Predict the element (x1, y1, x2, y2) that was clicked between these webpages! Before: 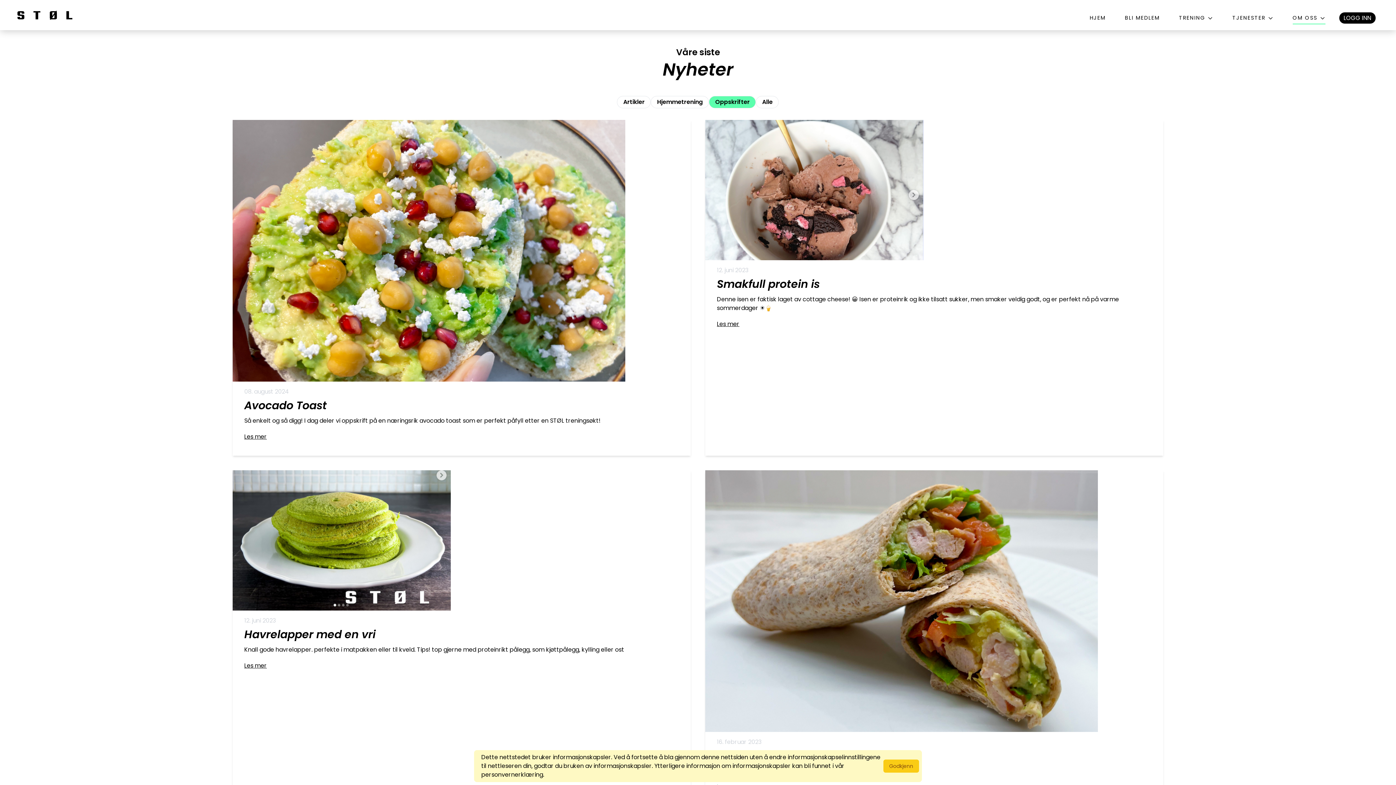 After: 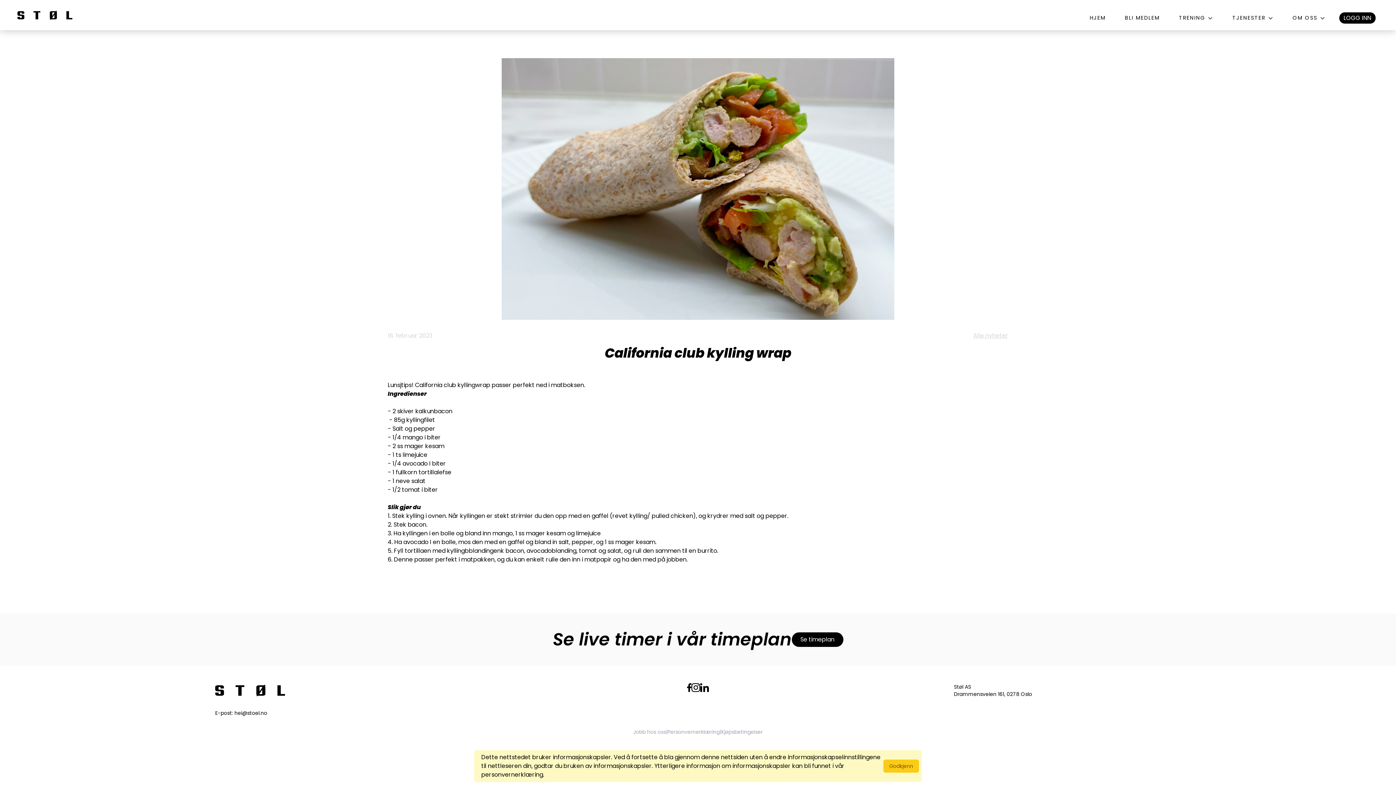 Action: bbox: (705, 470, 1163, 732)